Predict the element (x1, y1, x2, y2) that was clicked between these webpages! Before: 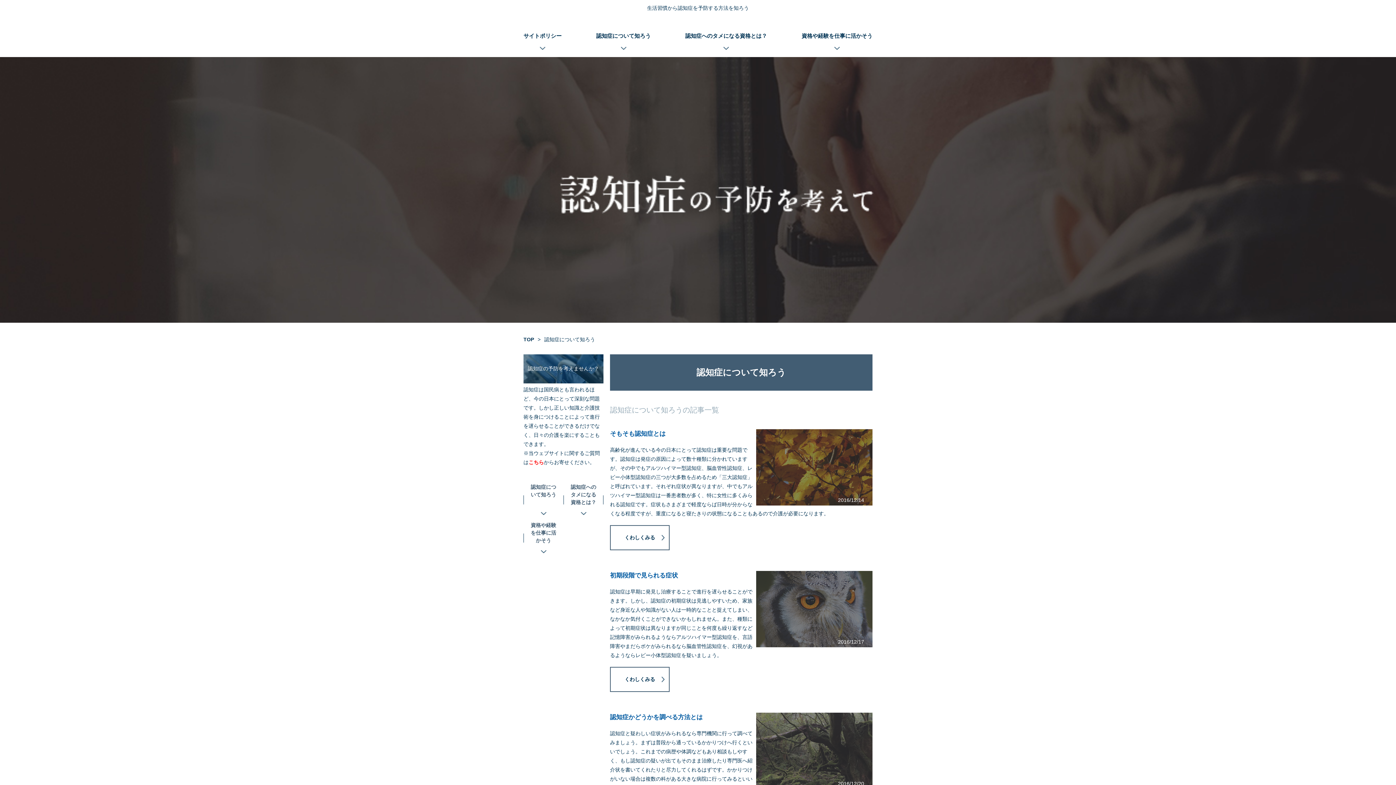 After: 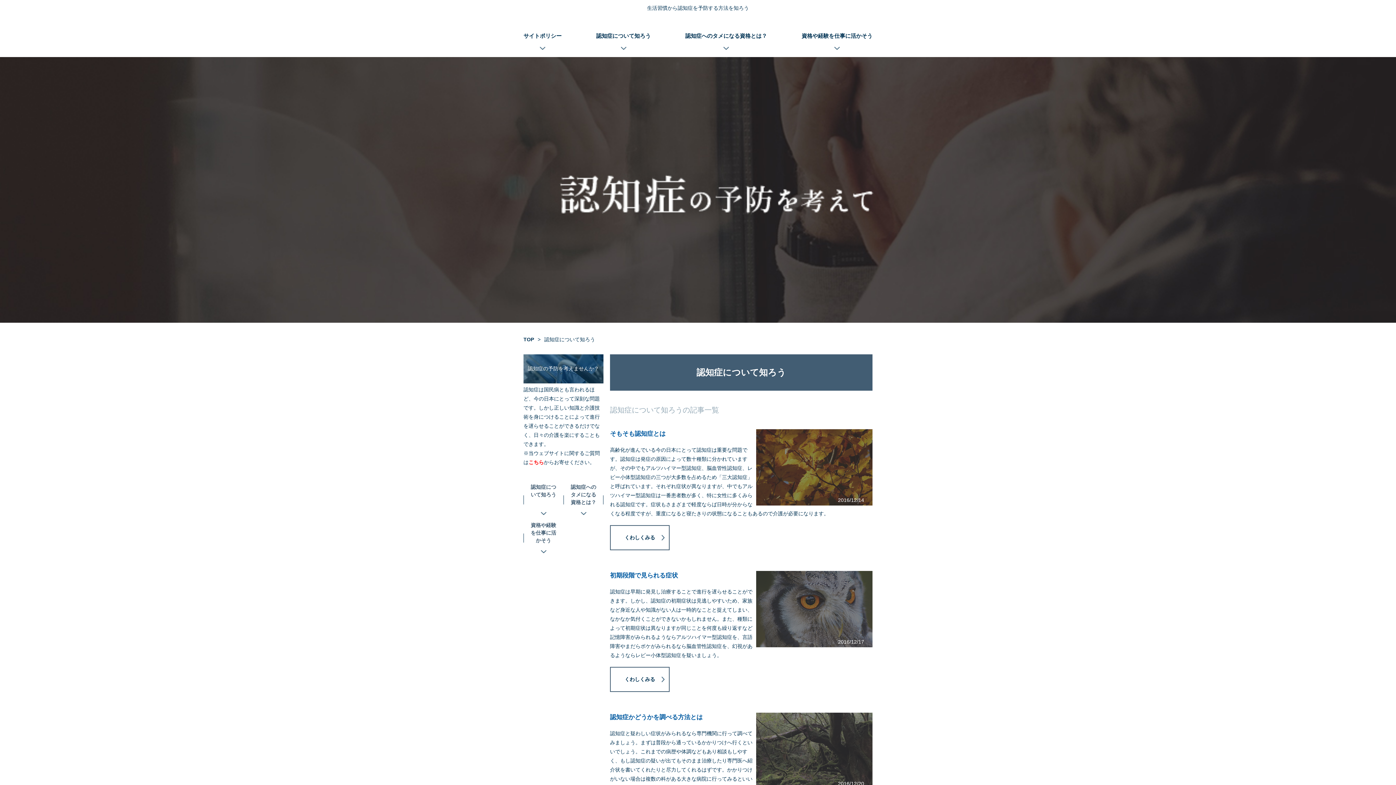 Action: label: 認知症について知ろう bbox: (529, 483, 558, 515)